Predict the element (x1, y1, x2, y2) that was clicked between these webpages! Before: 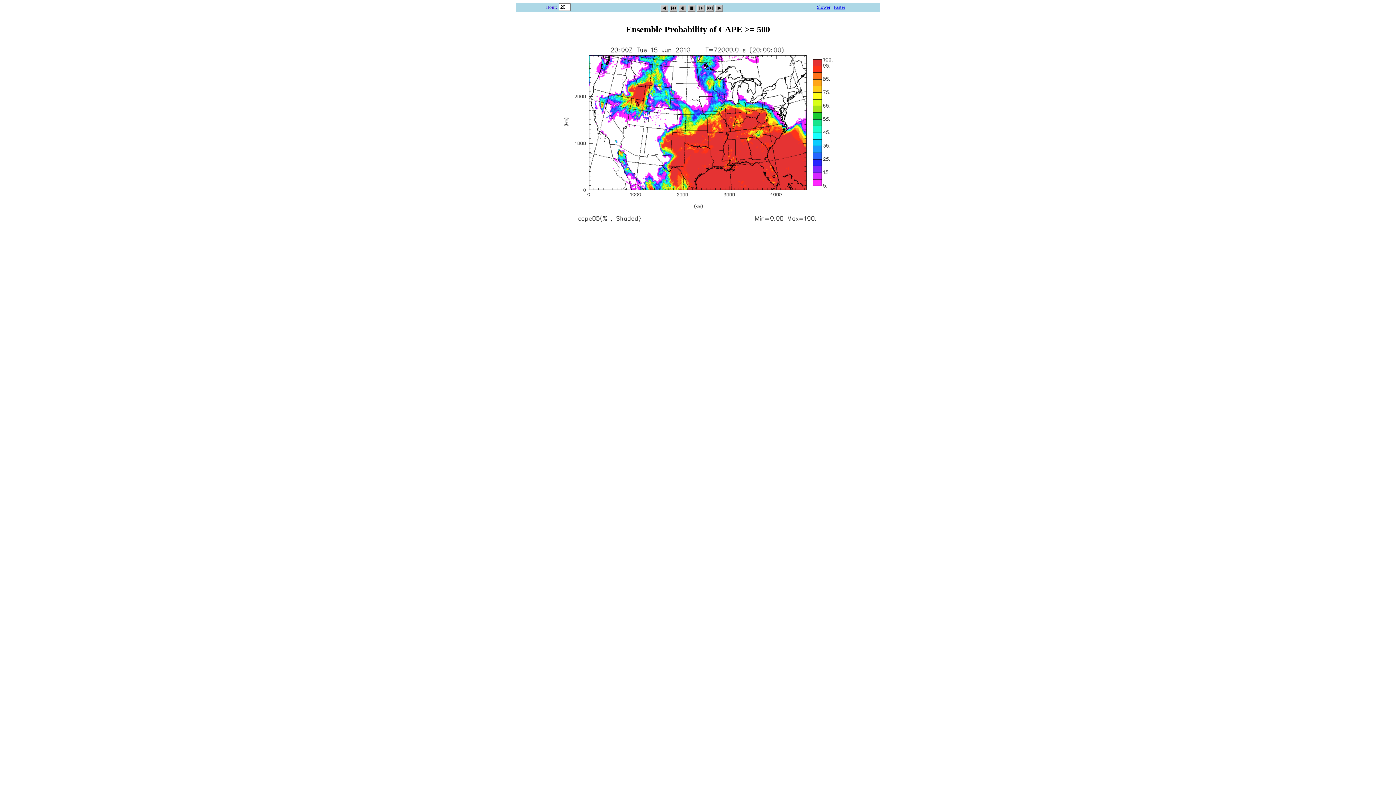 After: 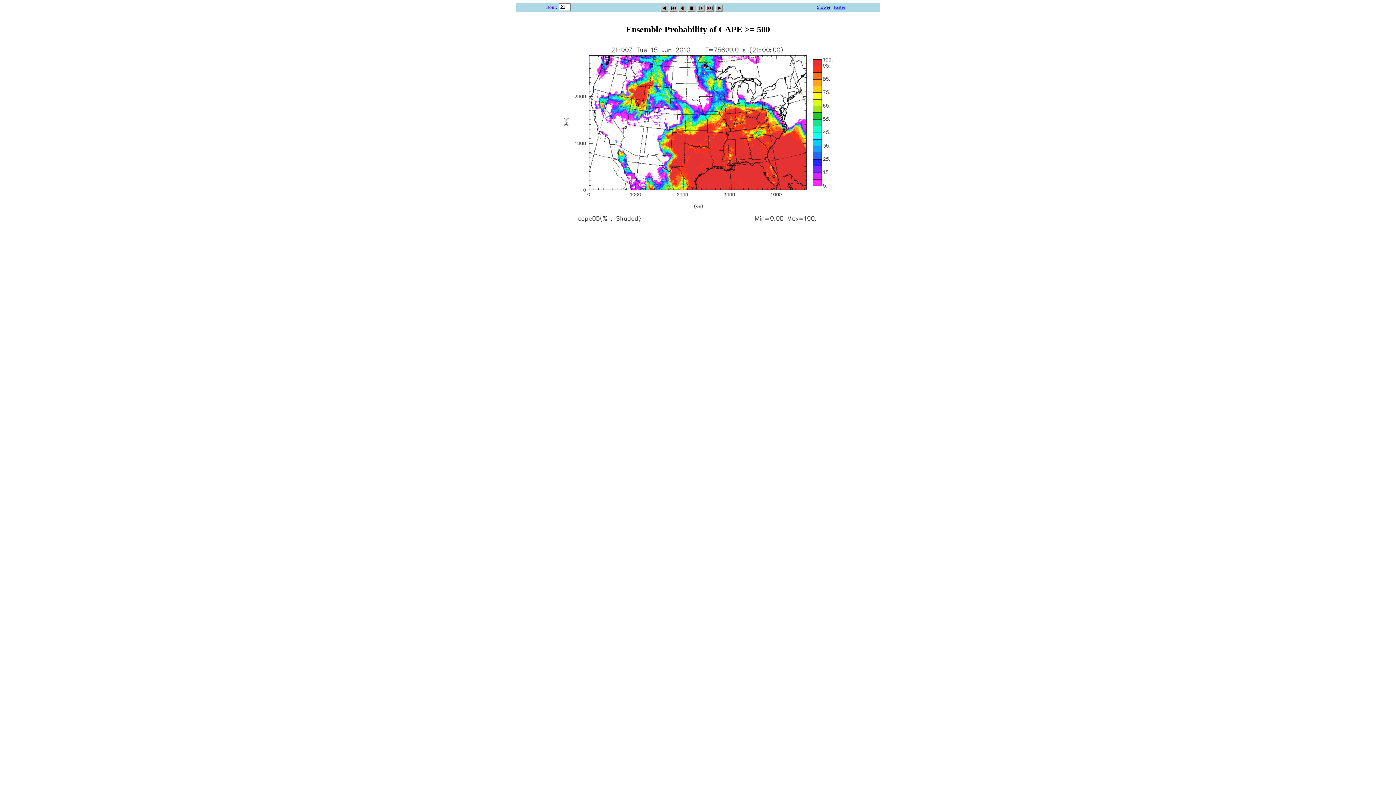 Action: bbox: (696, 2, 704, 9)